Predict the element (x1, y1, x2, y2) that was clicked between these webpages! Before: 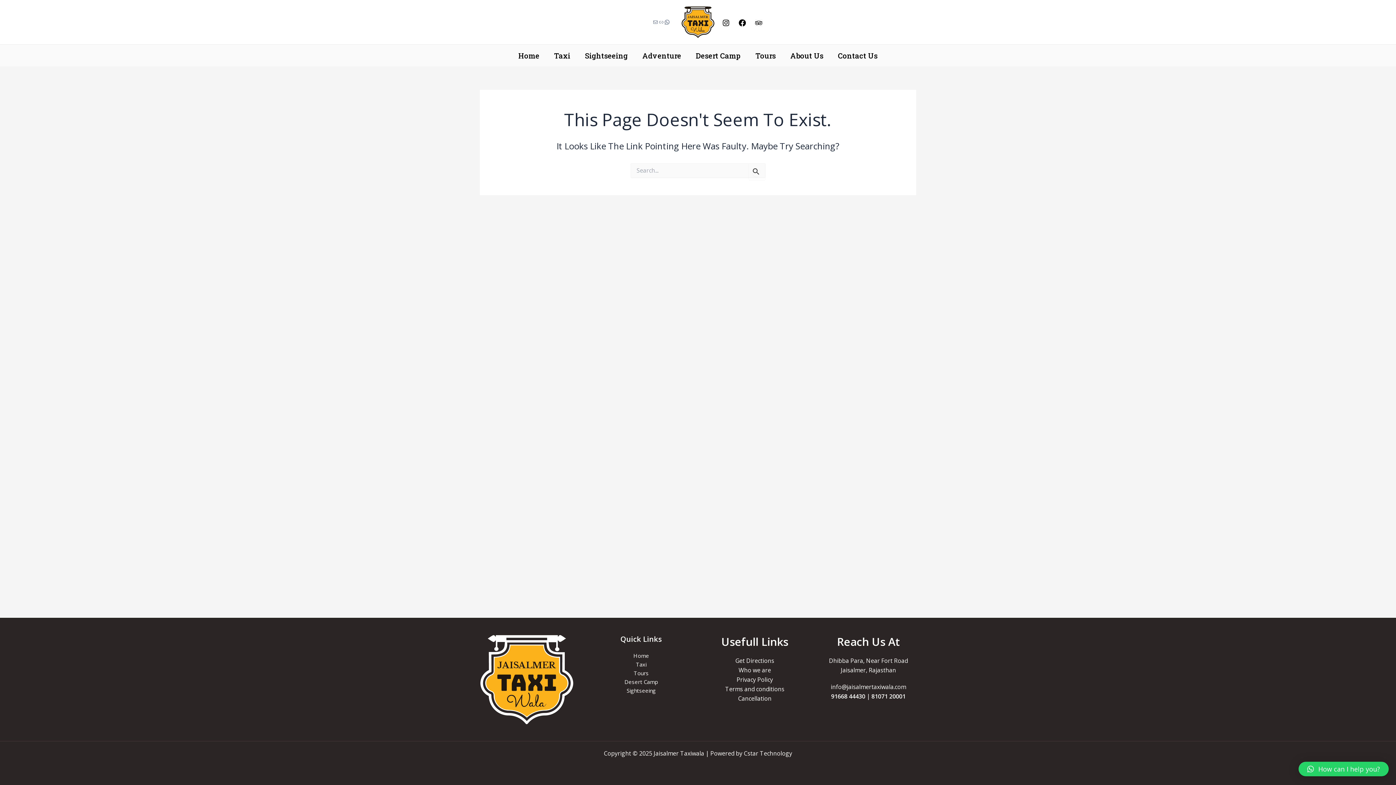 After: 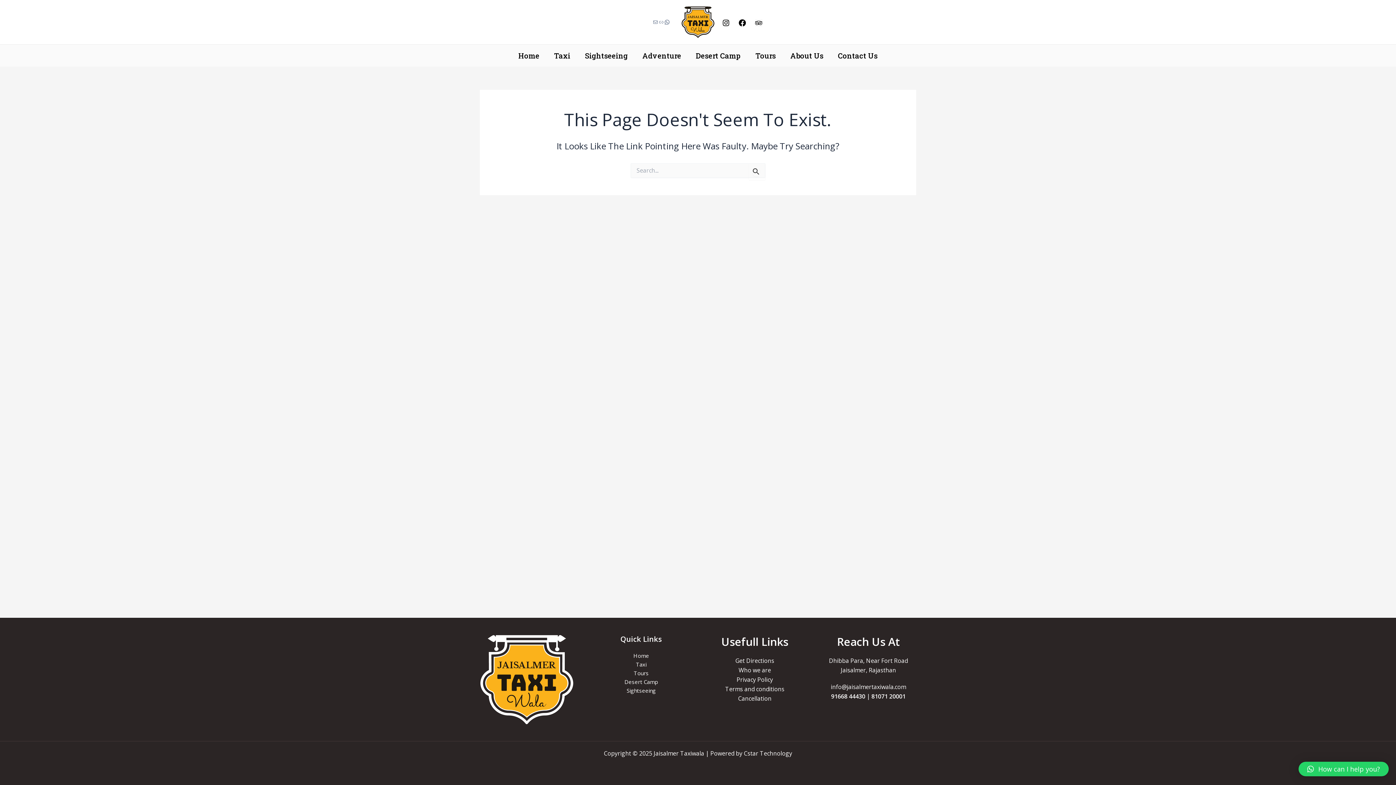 Action: bbox: (722, 19, 729, 26) label: Instagram